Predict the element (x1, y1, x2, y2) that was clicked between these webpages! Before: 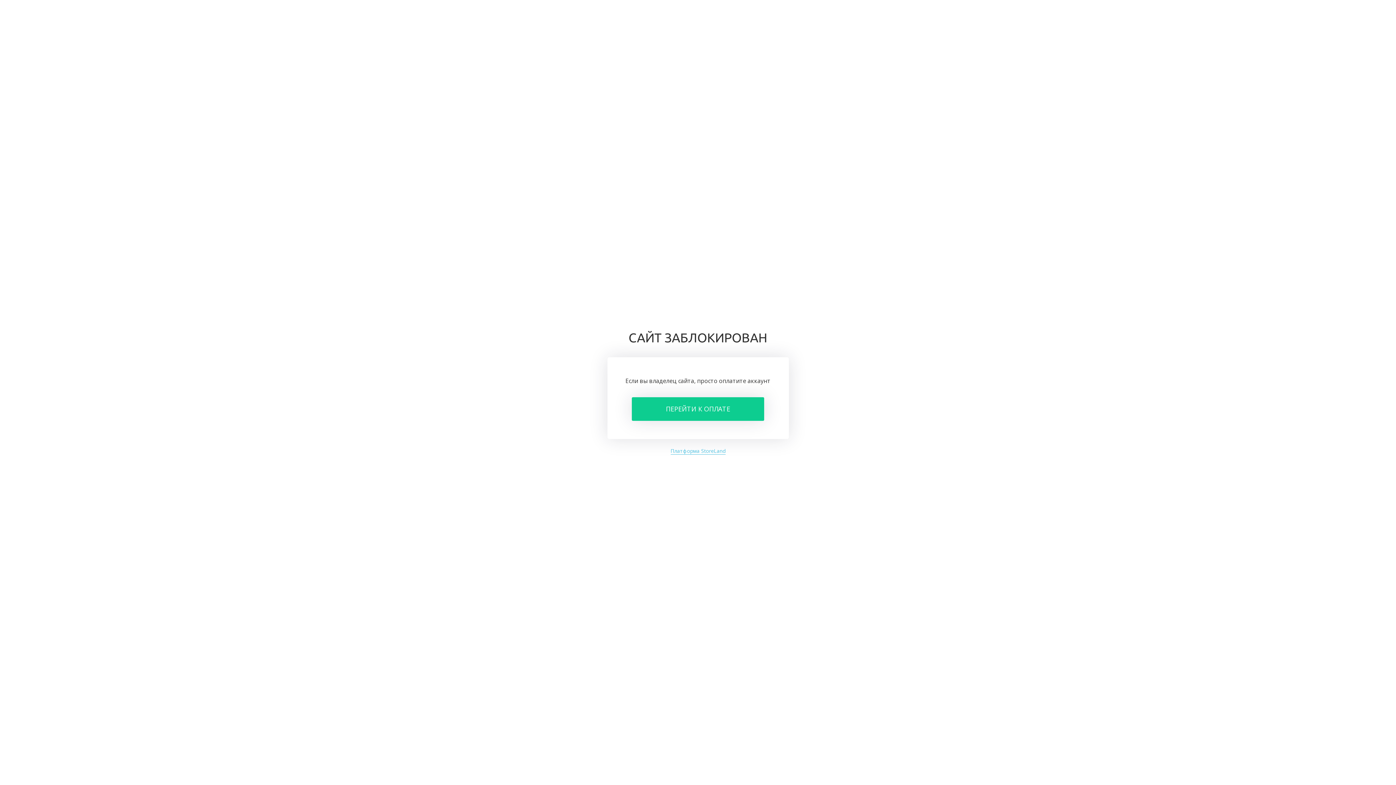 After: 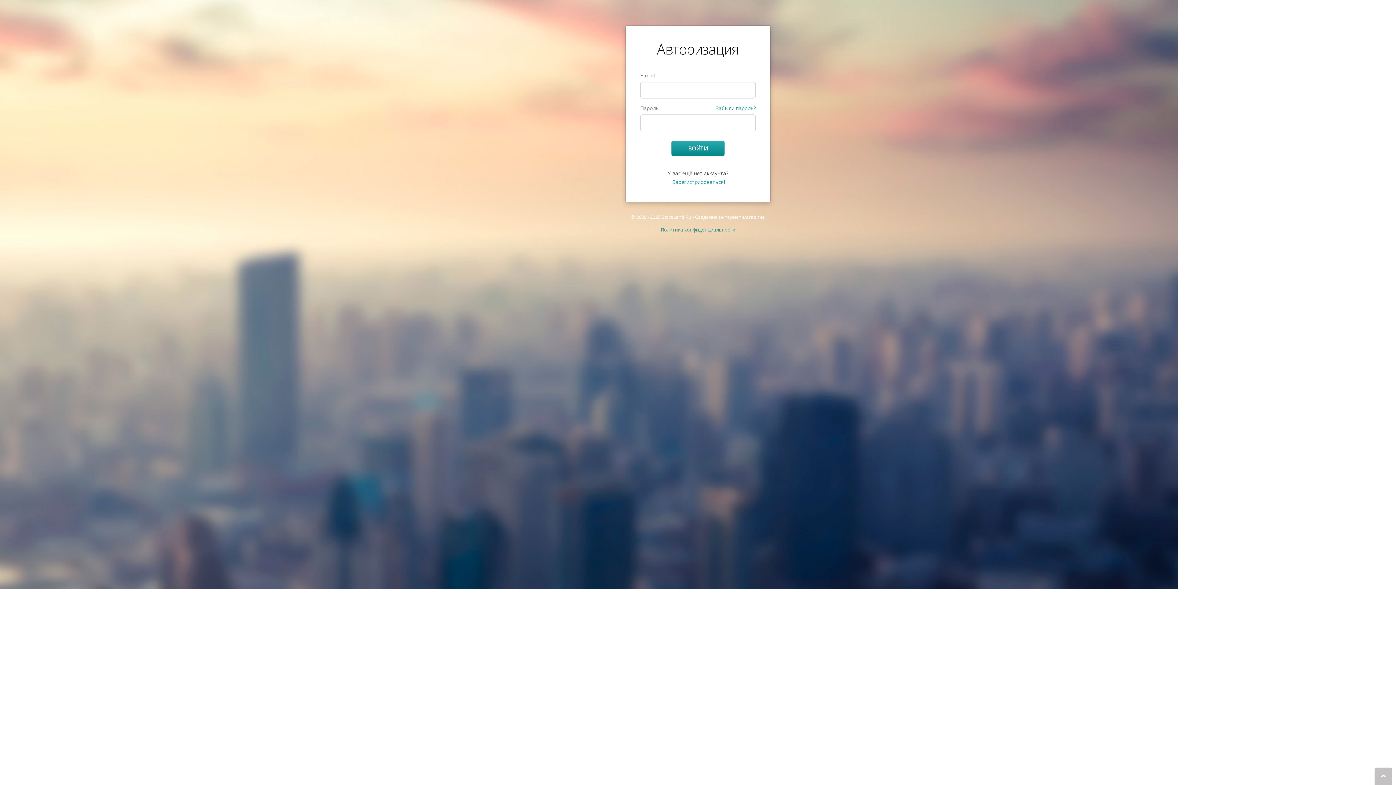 Action: bbox: (632, 397, 764, 421) label: ПЕРЕЙТИ К ОПЛАТЕ